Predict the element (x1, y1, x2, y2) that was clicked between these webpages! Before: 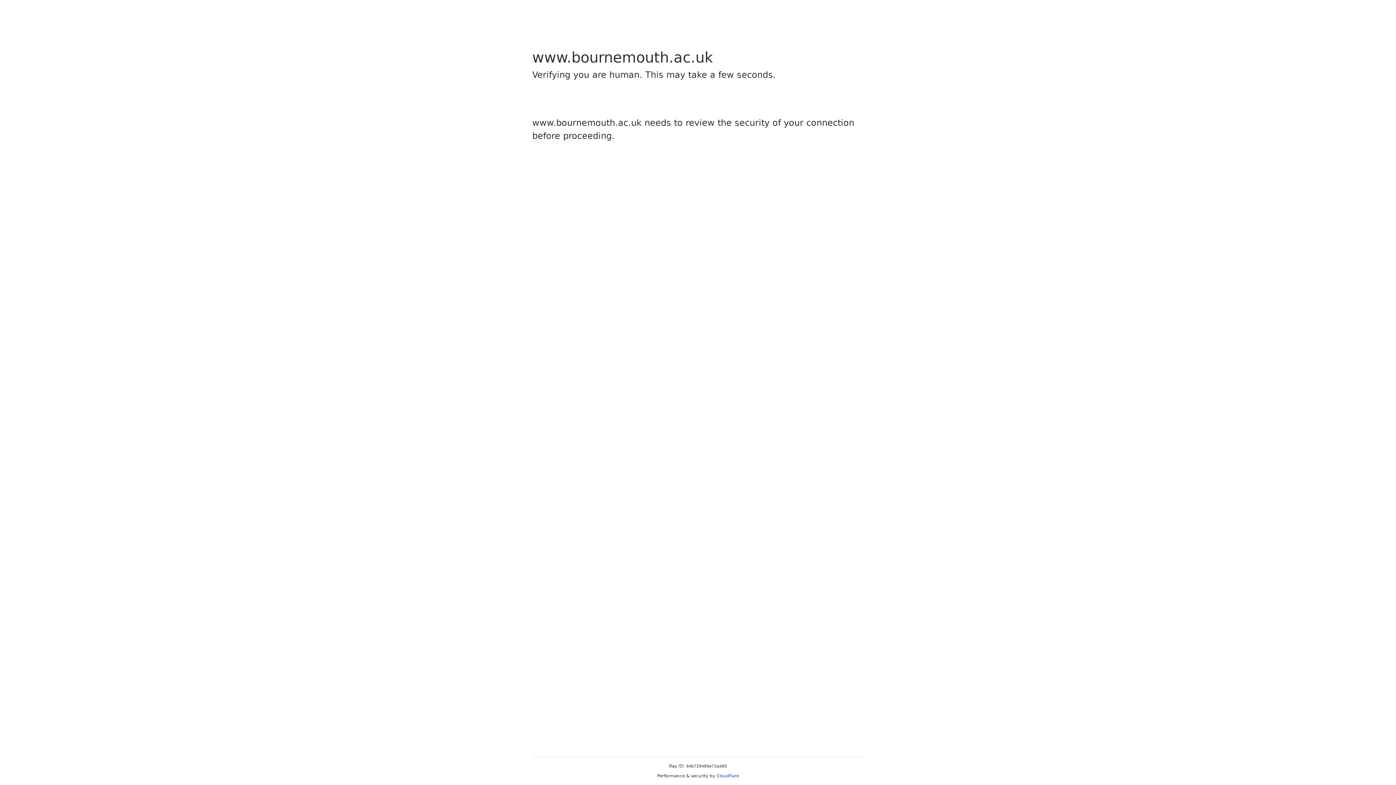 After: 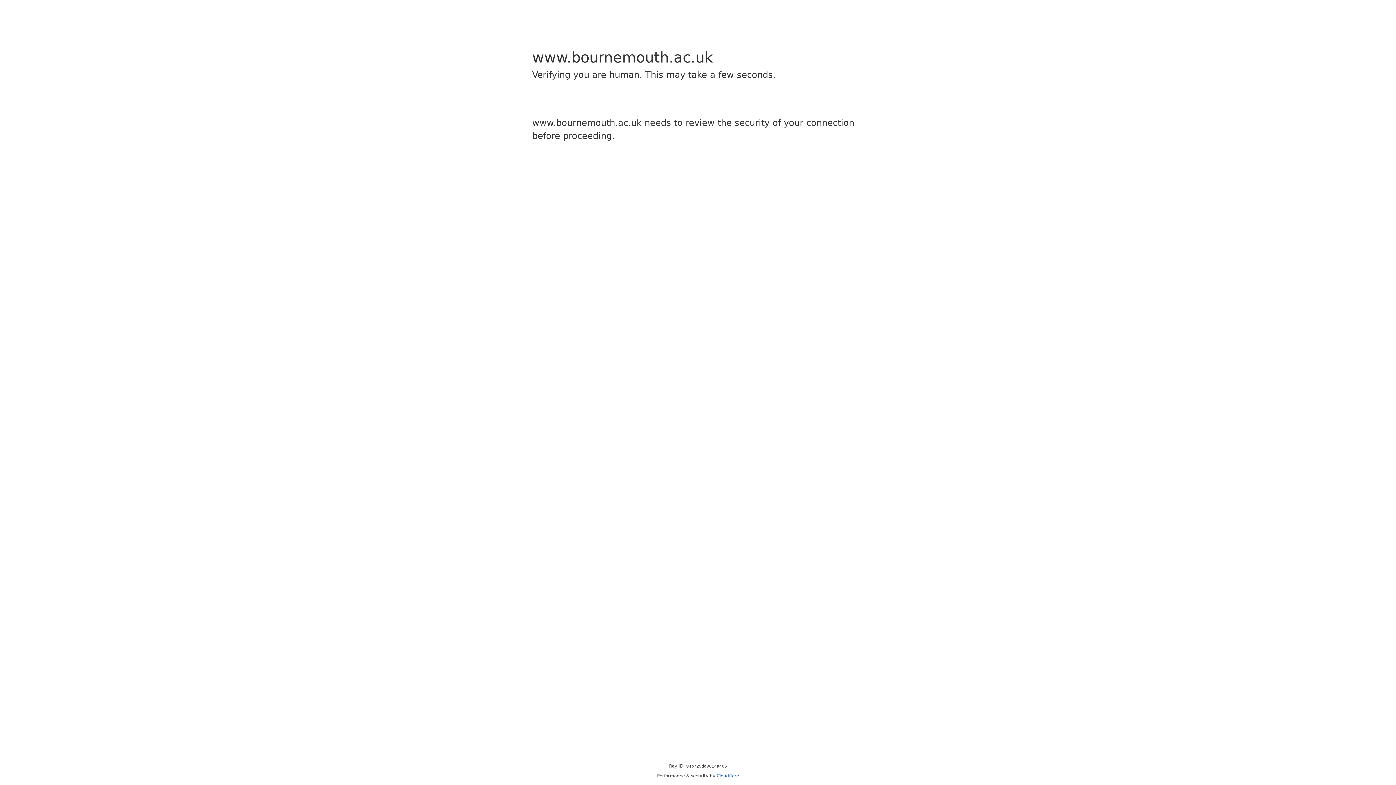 Action: bbox: (716, 773, 739, 778) label: Cloudflare